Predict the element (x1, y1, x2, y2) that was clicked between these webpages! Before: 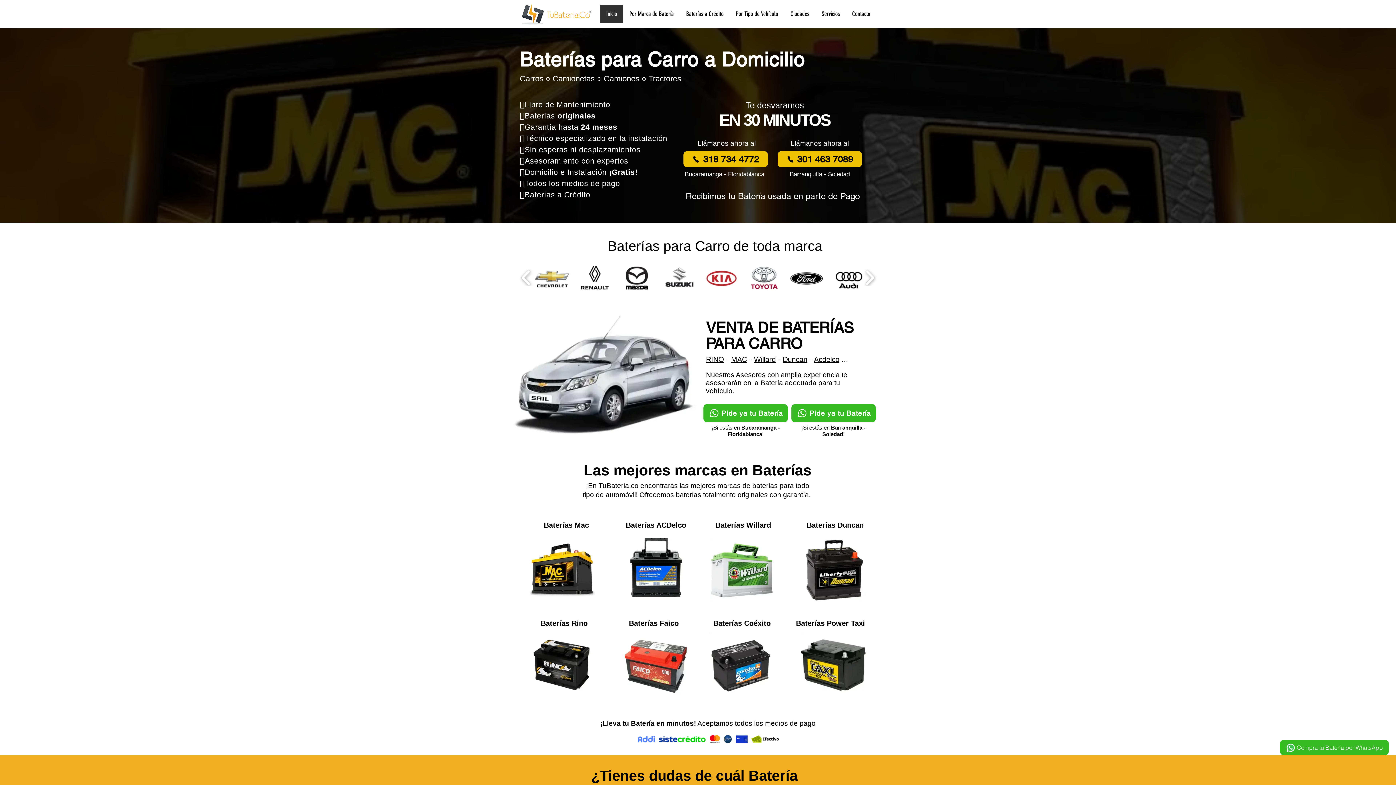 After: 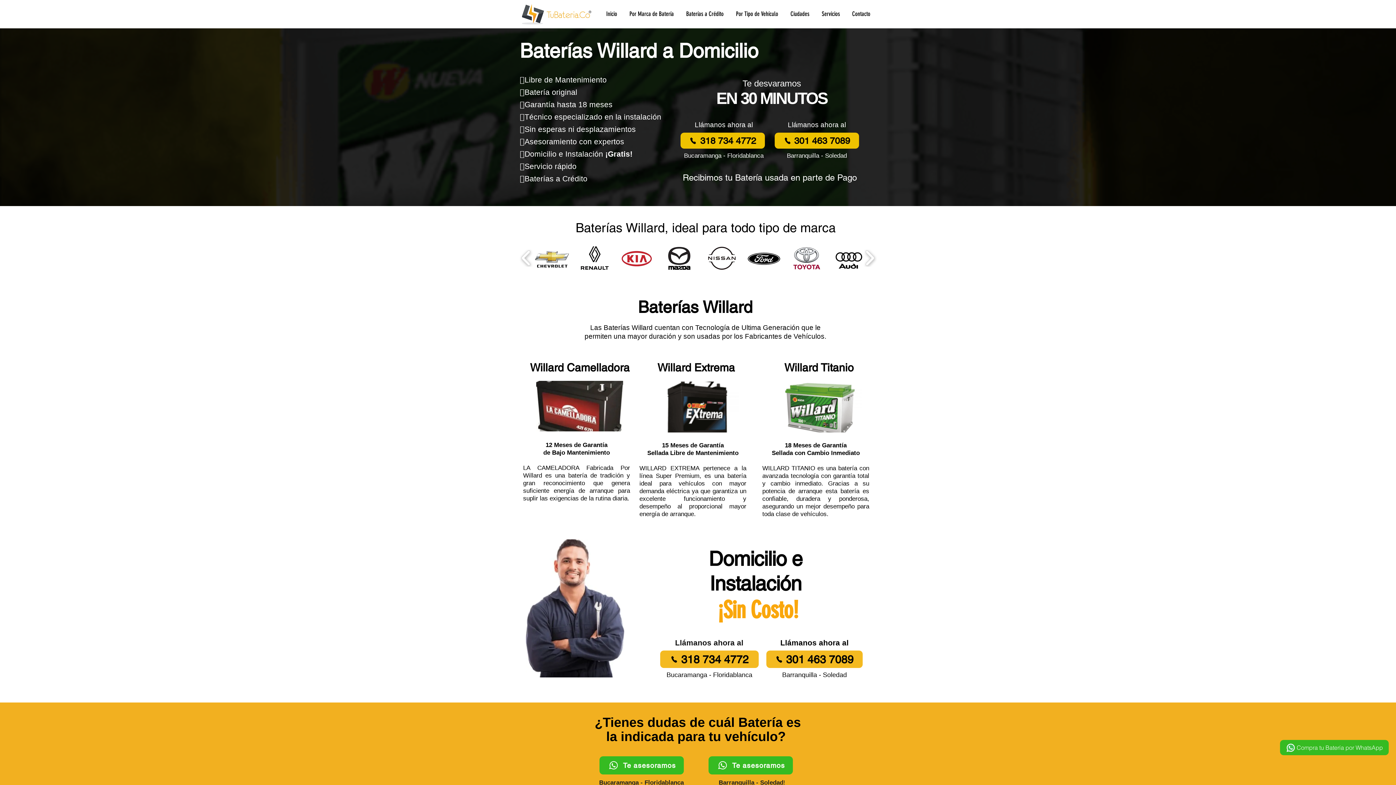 Action: bbox: (710, 538, 774, 602)